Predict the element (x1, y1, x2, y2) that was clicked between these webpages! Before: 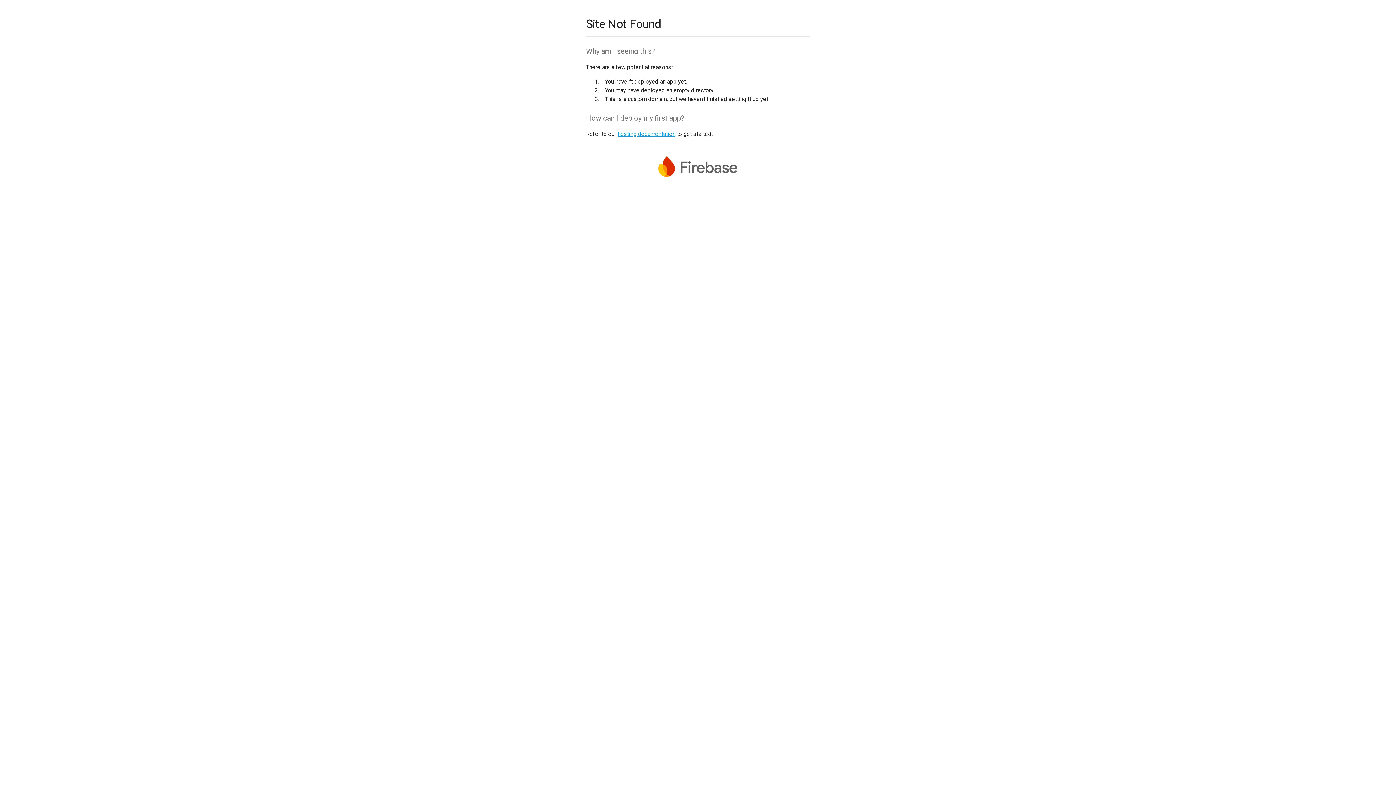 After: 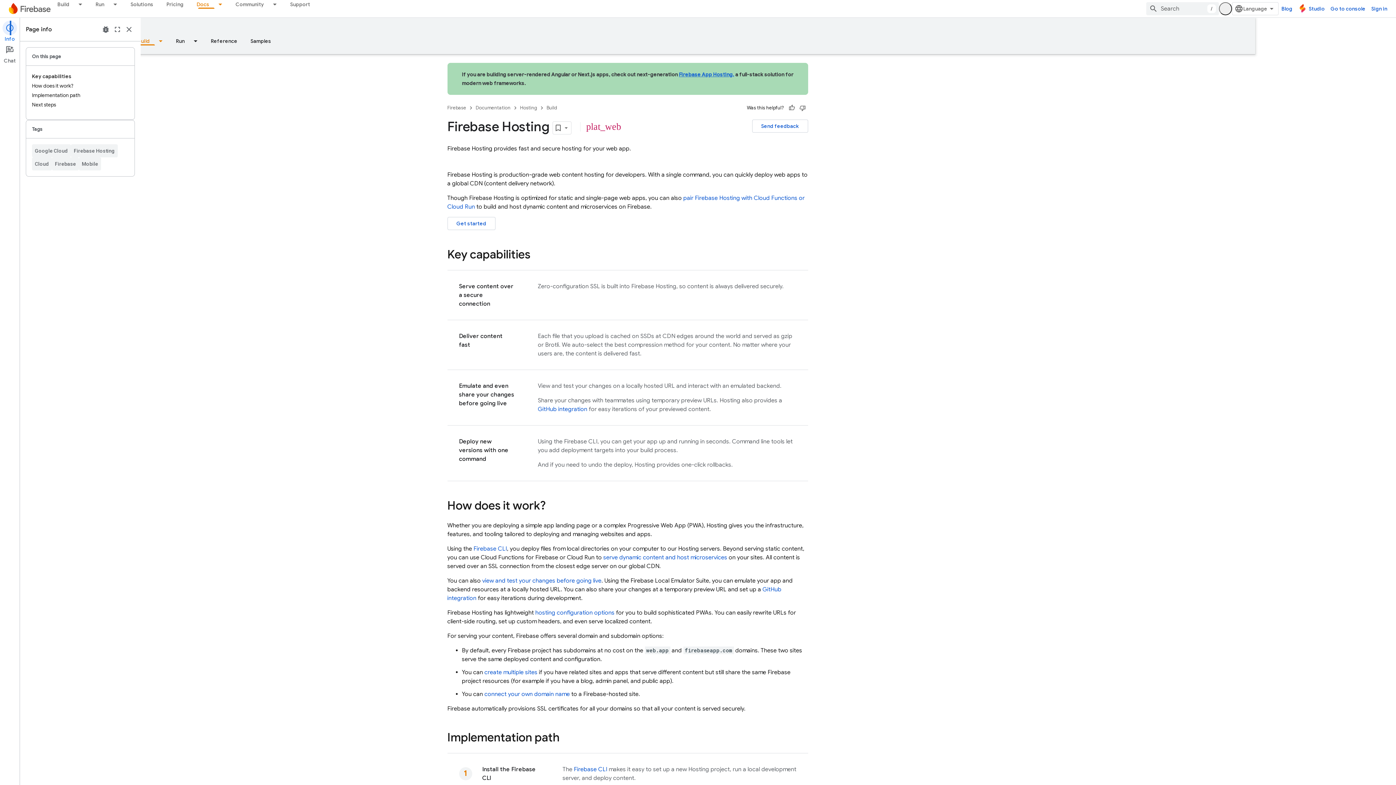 Action: bbox: (617, 130, 675, 137) label: hosting documentation